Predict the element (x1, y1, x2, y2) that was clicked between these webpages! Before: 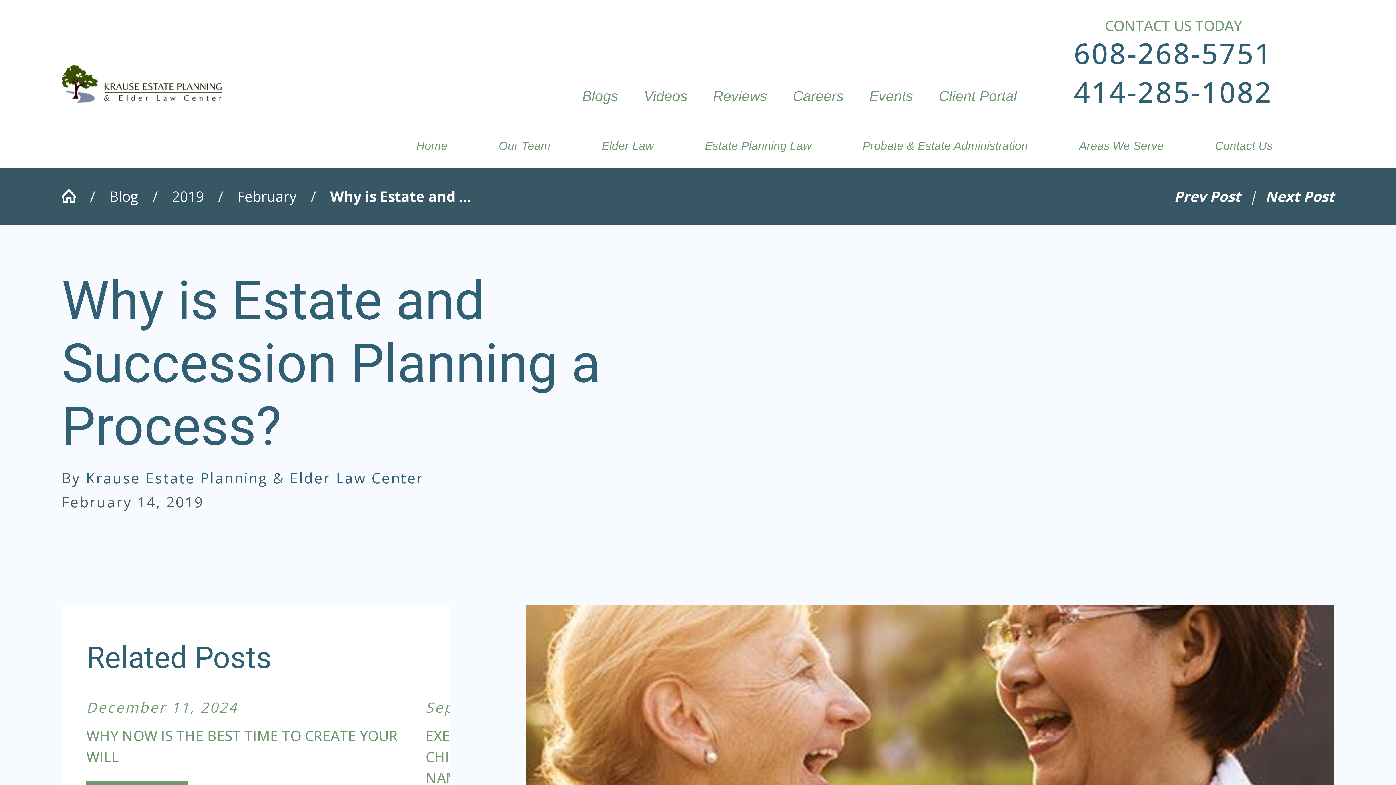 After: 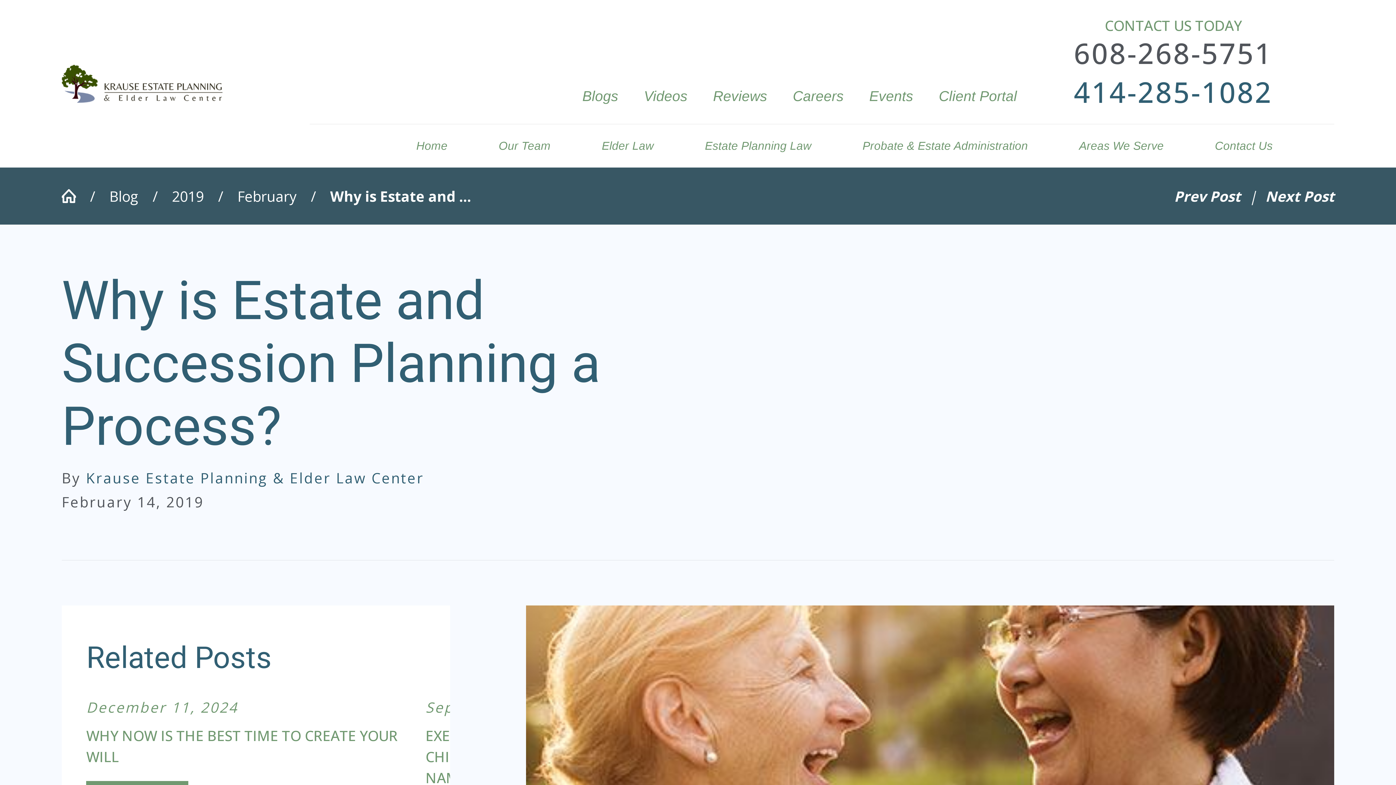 Action: label: 608-268-5751 bbox: (1074, 36, 1273, 70)